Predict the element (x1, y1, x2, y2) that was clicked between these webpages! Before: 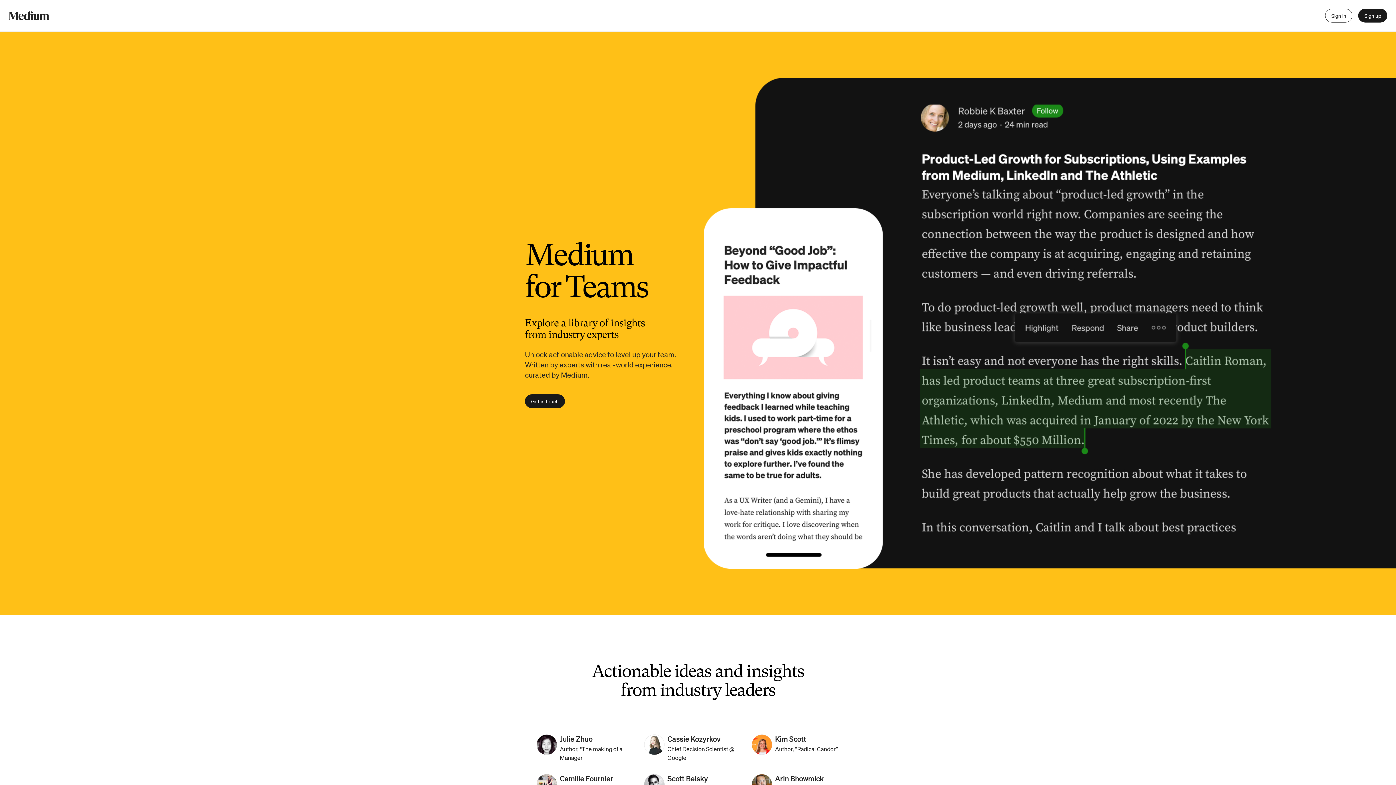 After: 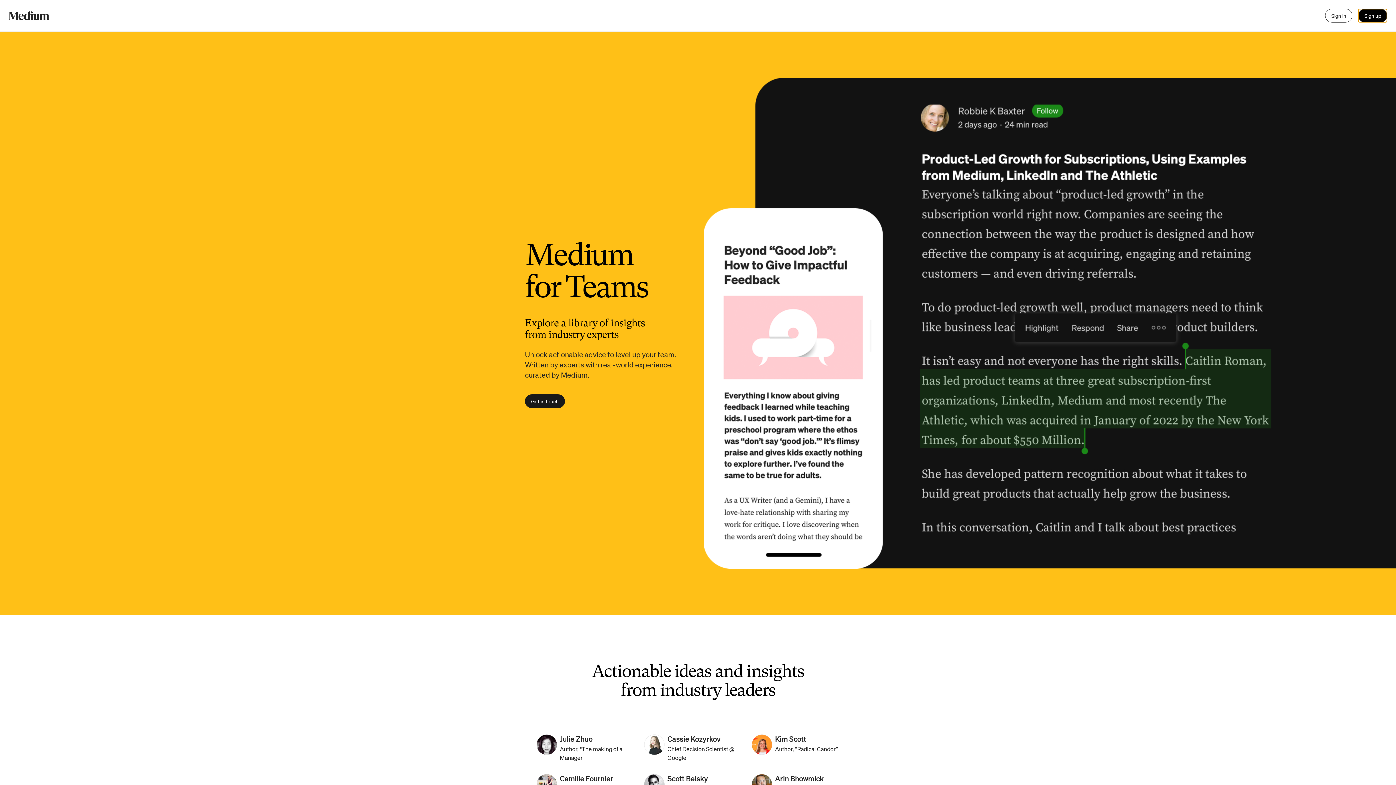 Action: label: Sign up bbox: (1358, 8, 1387, 22)